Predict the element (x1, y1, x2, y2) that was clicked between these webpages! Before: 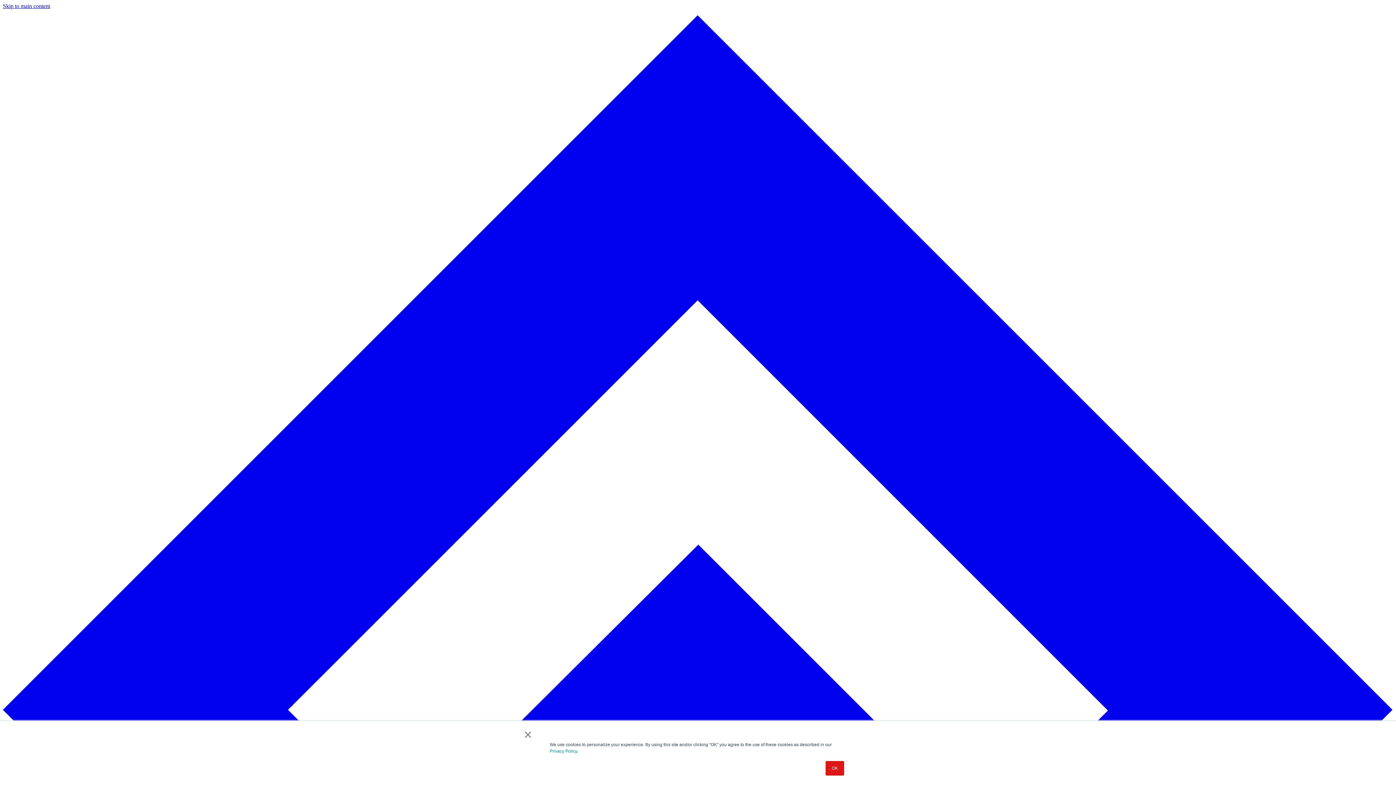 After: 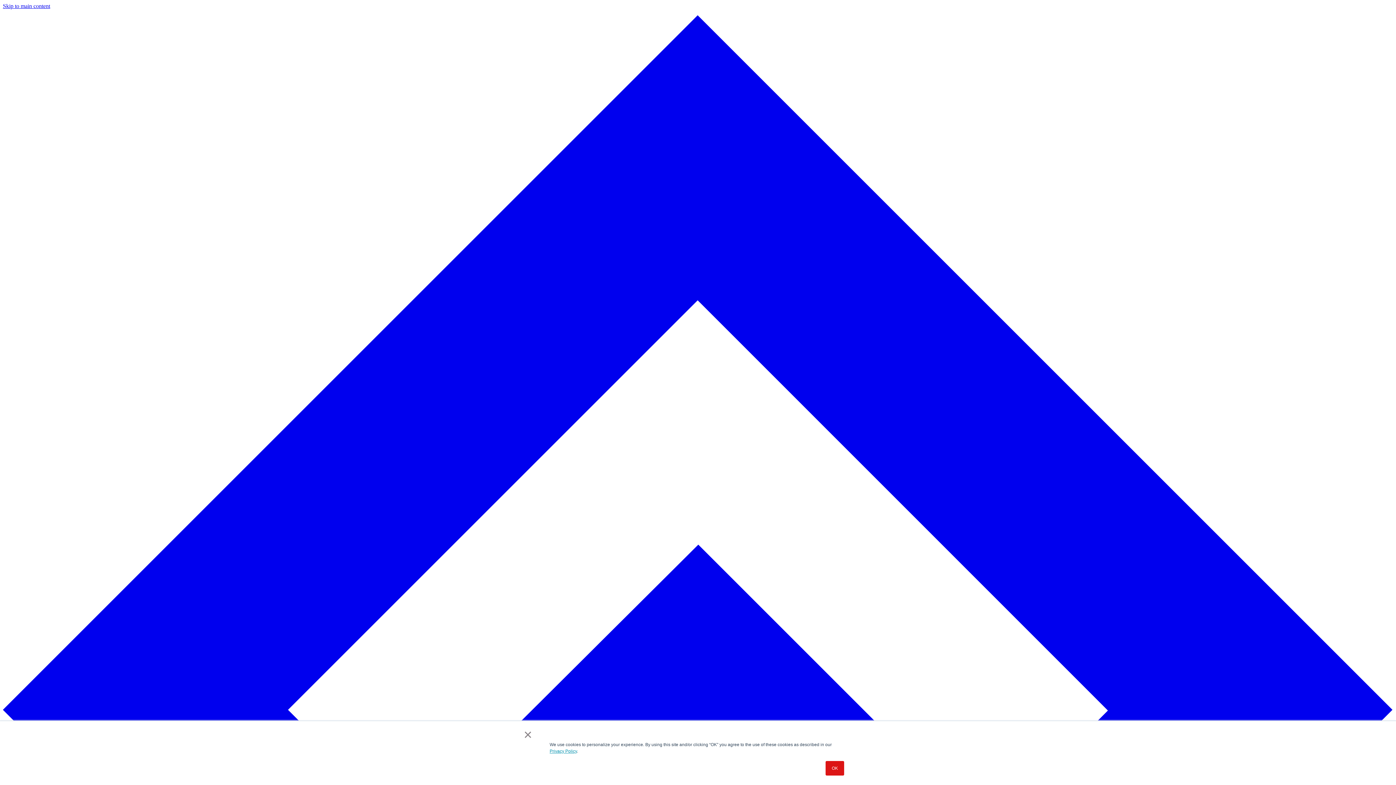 Action: label: Privacy Policy bbox: (549, 749, 577, 754)